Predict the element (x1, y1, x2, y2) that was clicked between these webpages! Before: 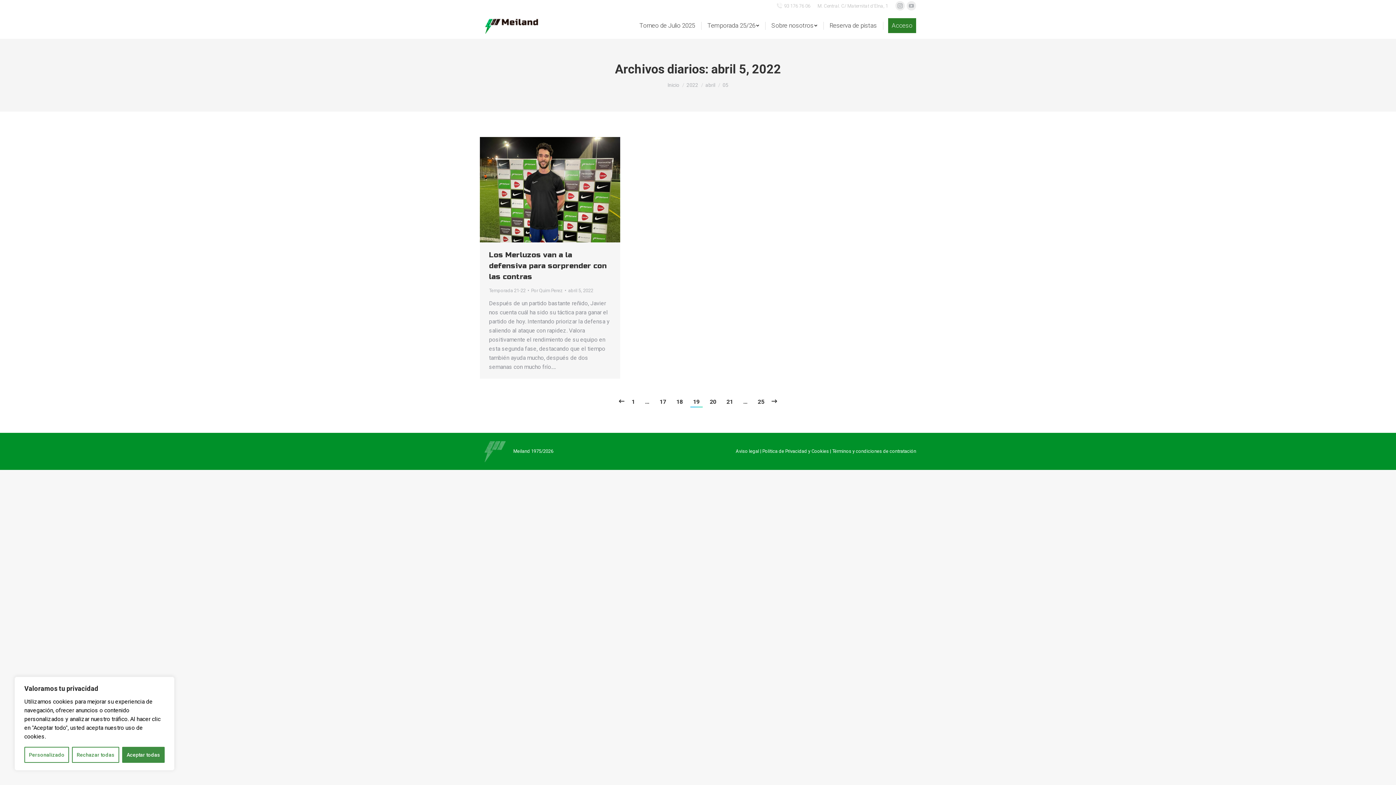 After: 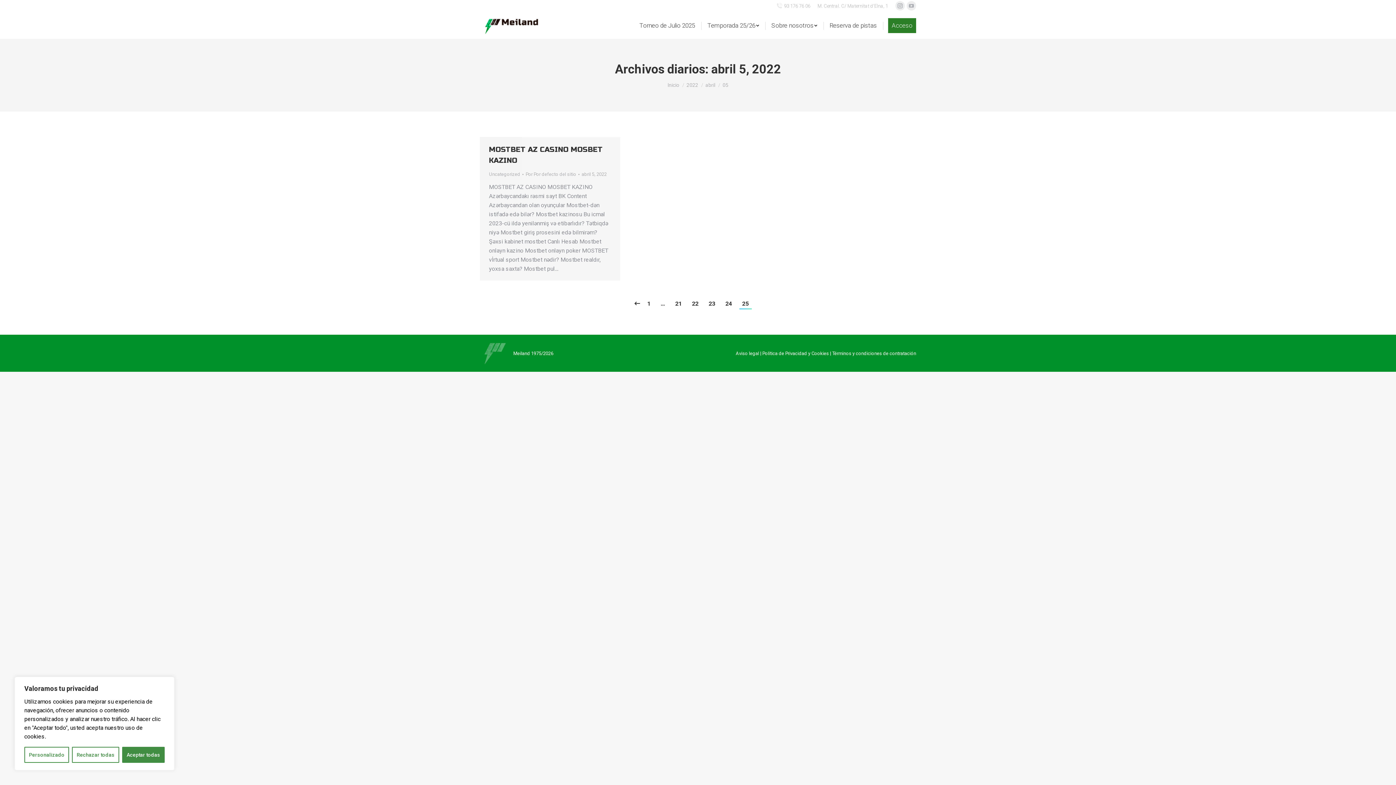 Action: bbox: (755, 397, 767, 406) label: 25